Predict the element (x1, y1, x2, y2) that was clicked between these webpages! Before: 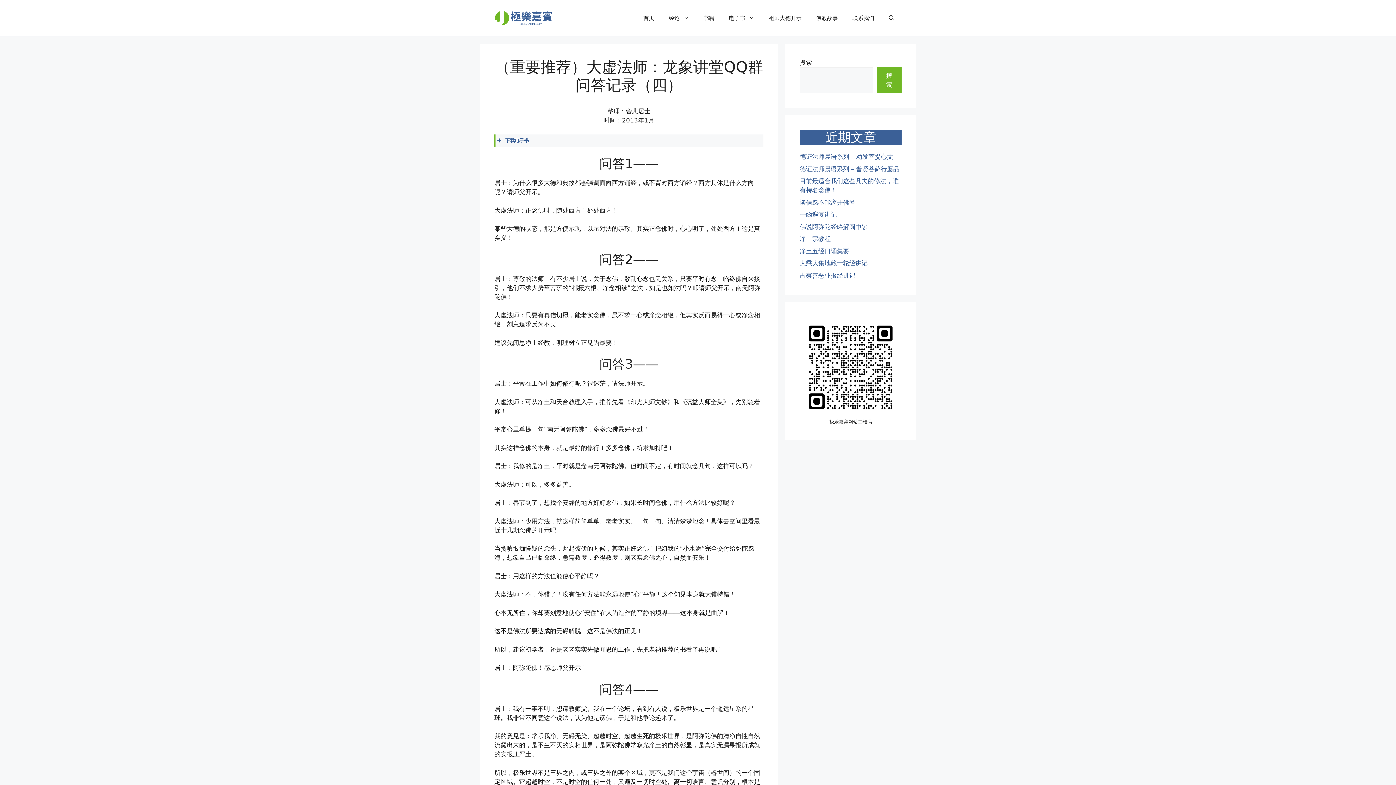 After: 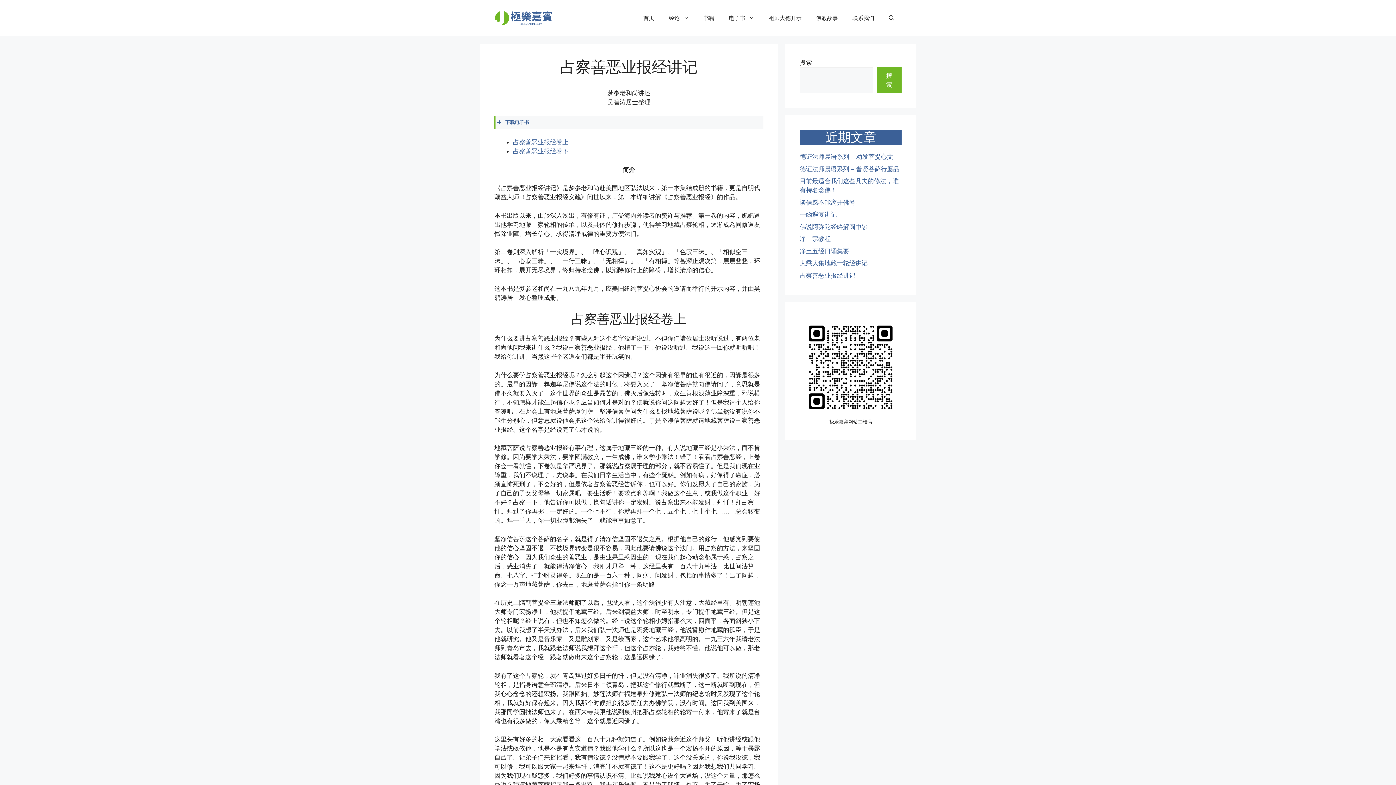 Action: bbox: (800, 271, 855, 279) label: 占察善恶业报经讲记